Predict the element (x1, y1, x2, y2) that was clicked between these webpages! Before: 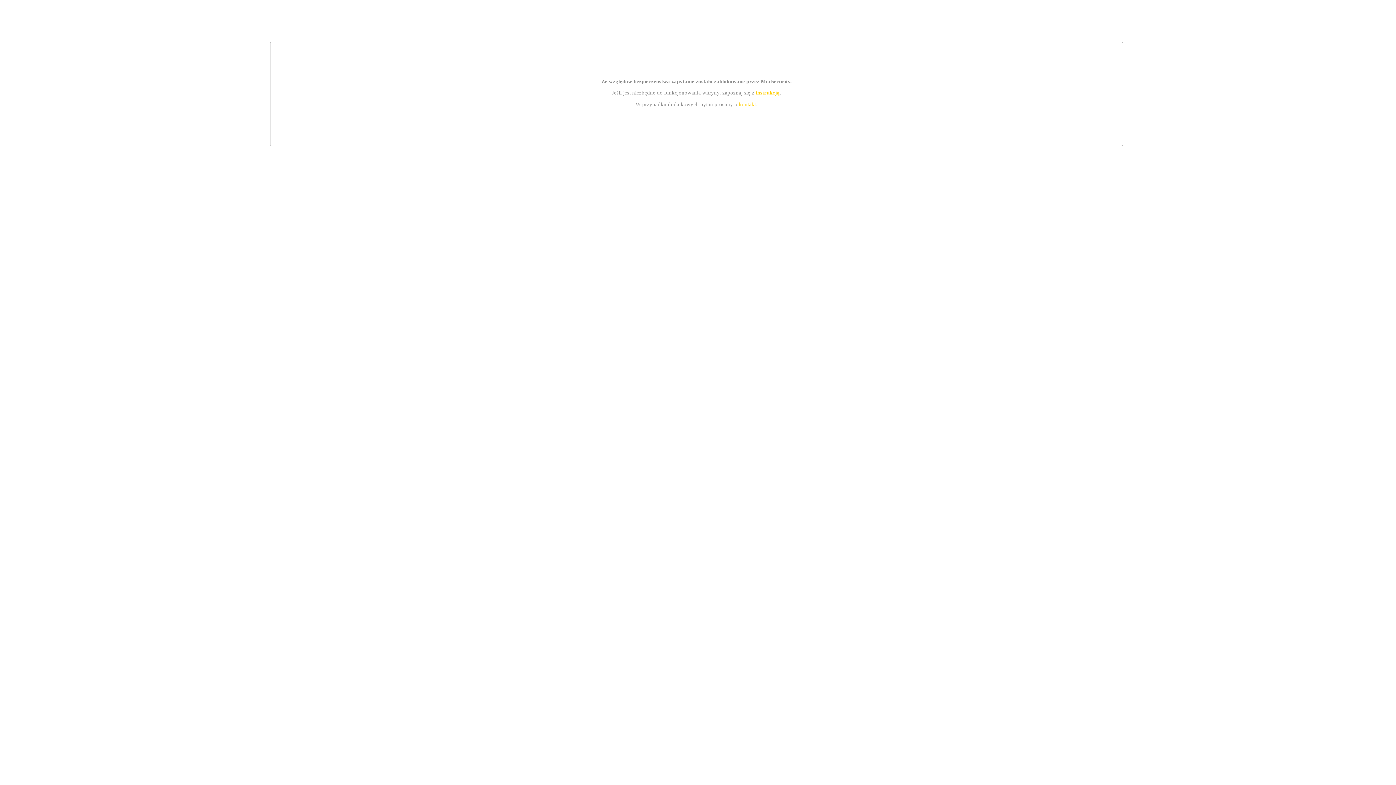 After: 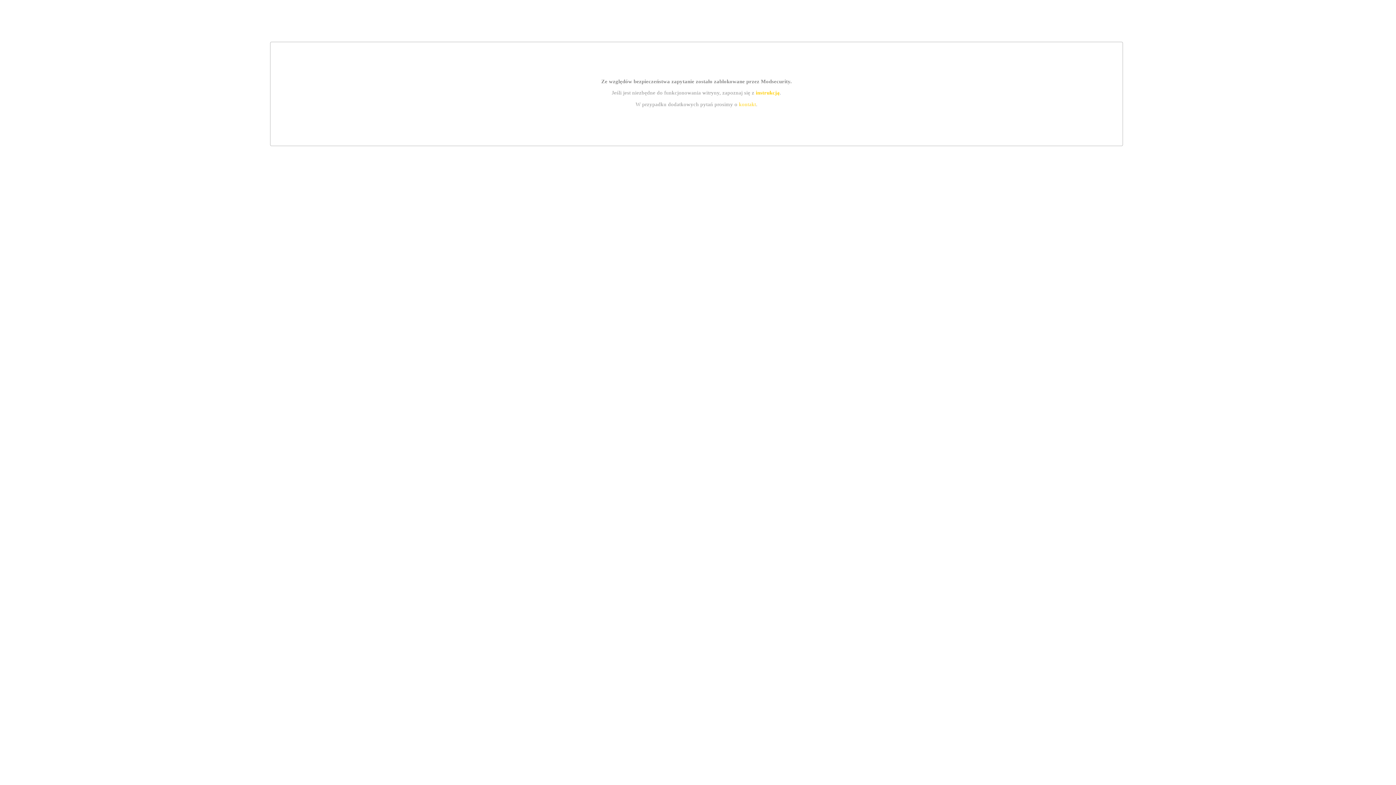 Action: bbox: (739, 101, 756, 107) label: kontakt